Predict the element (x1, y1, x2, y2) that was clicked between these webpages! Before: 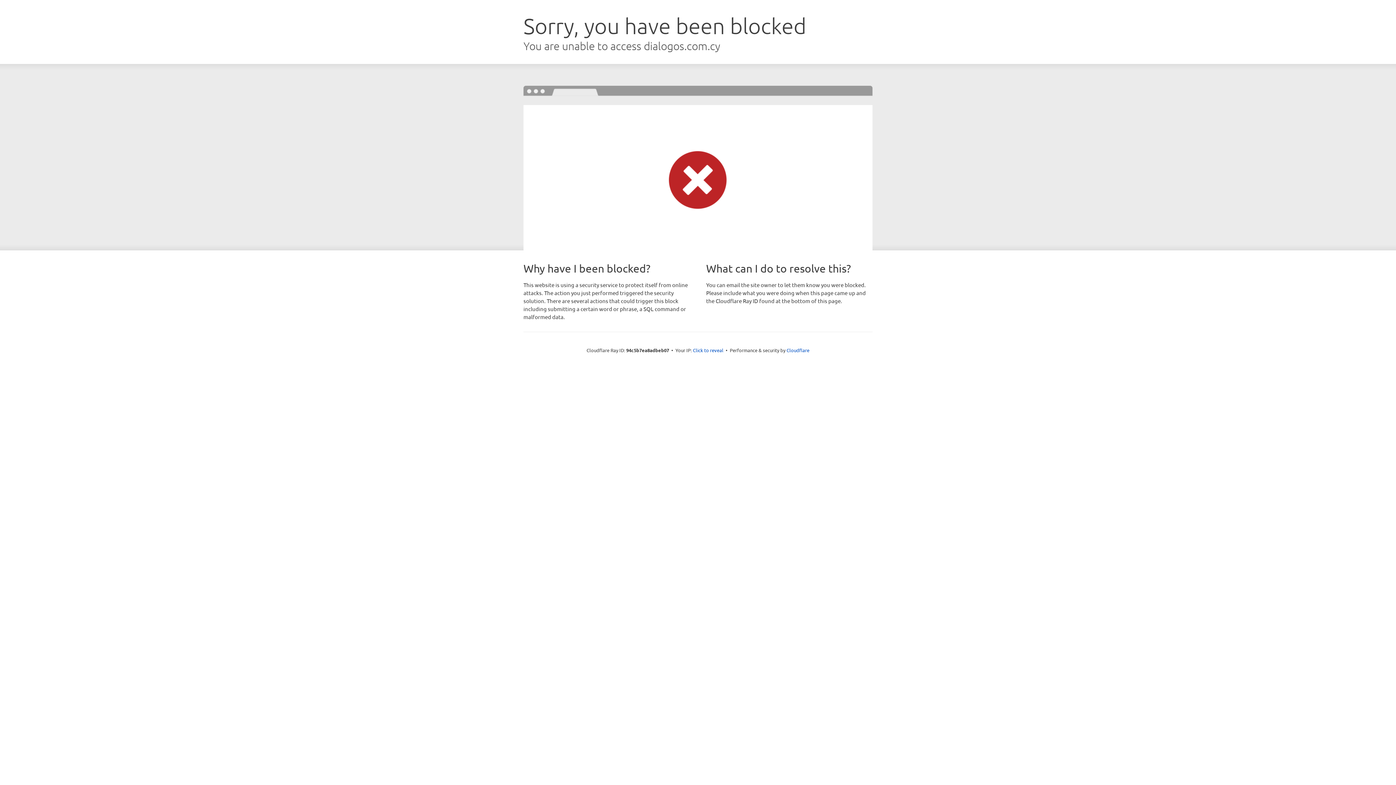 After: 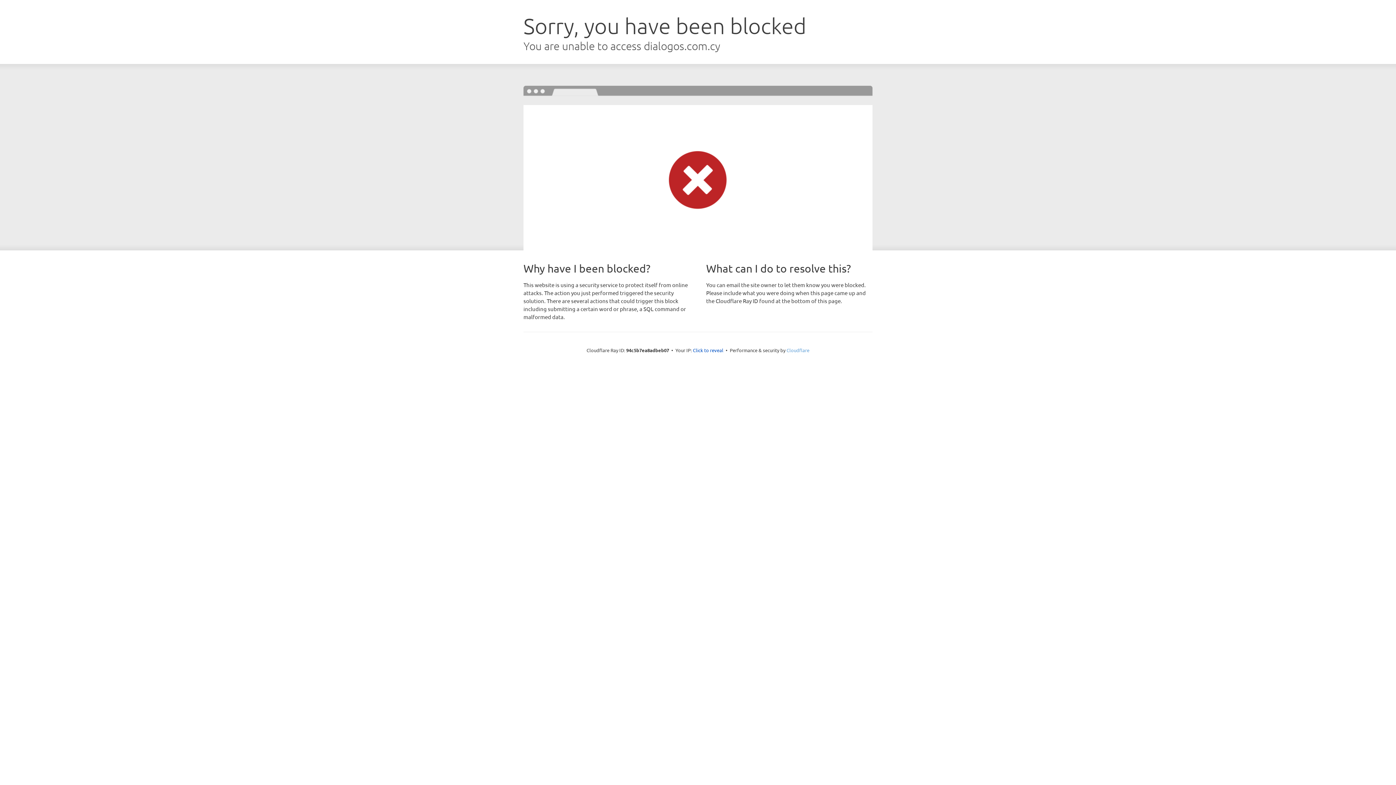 Action: label: Cloudflare bbox: (786, 347, 809, 353)